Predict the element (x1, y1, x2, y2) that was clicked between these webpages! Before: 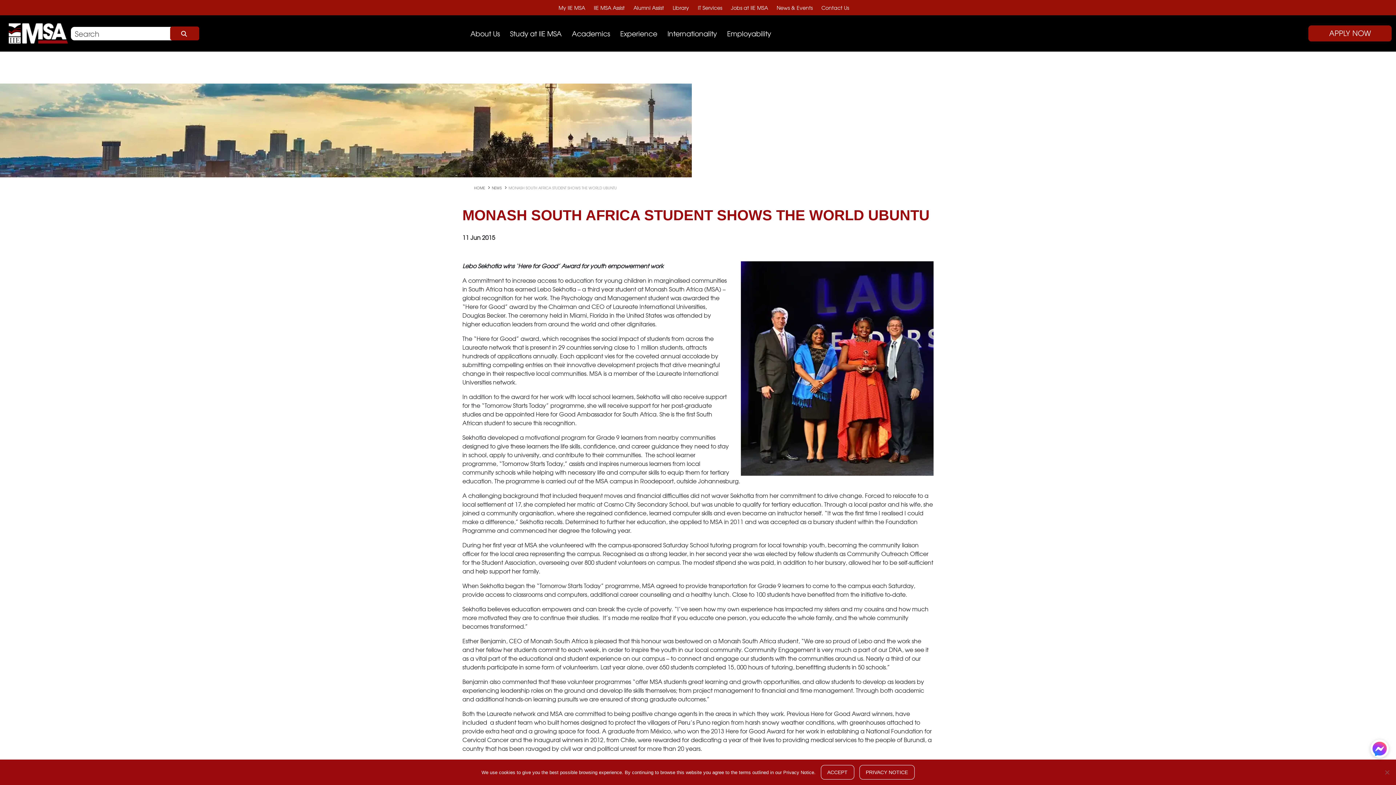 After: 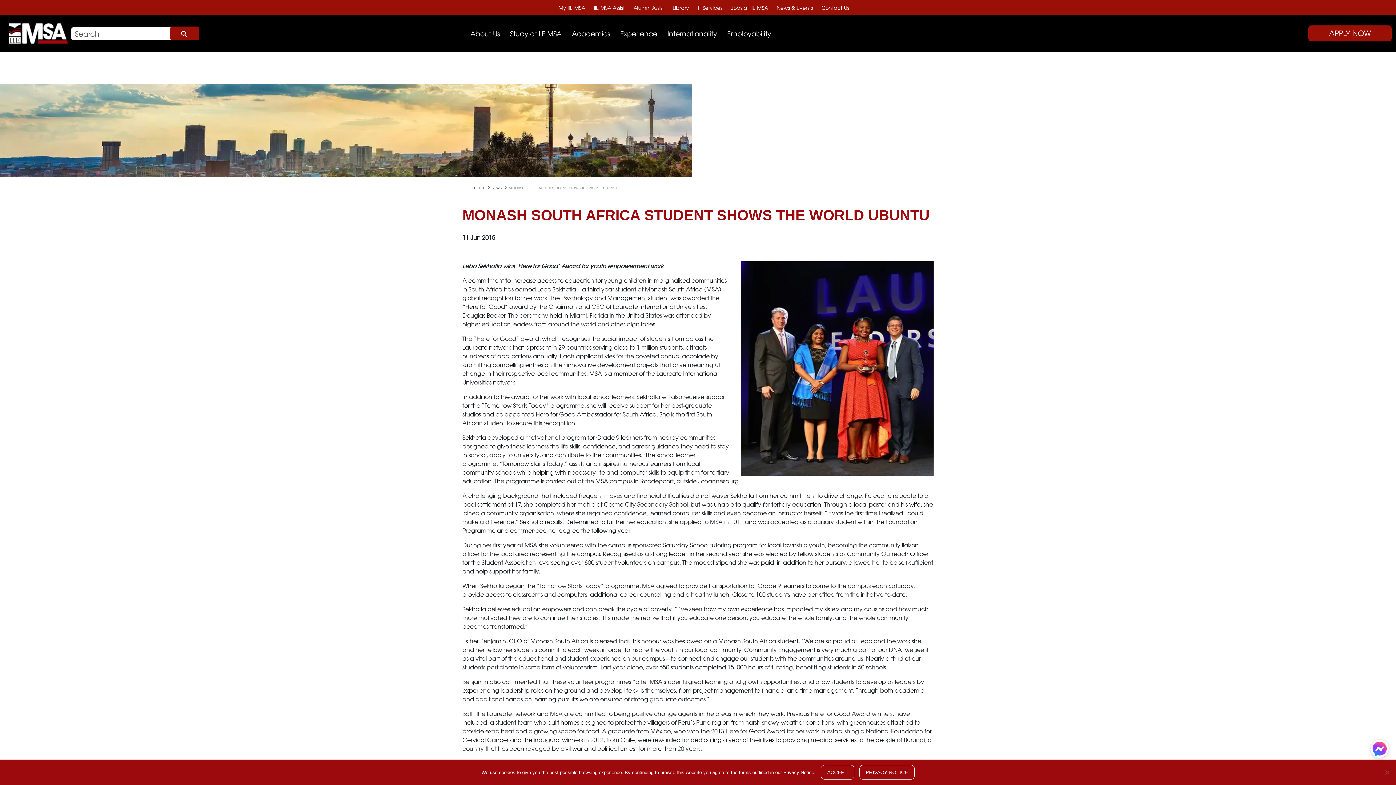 Action: bbox: (1370, 740, 1389, 758)